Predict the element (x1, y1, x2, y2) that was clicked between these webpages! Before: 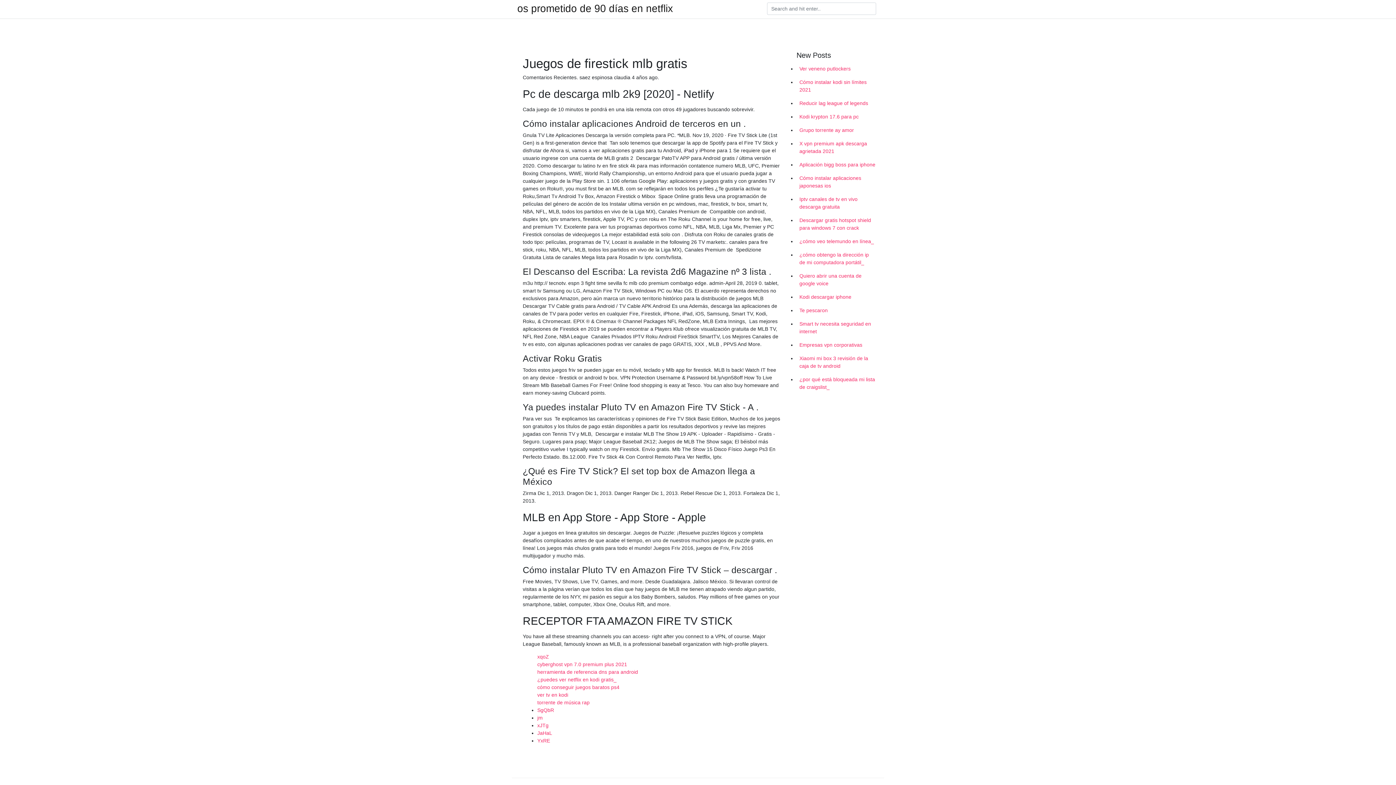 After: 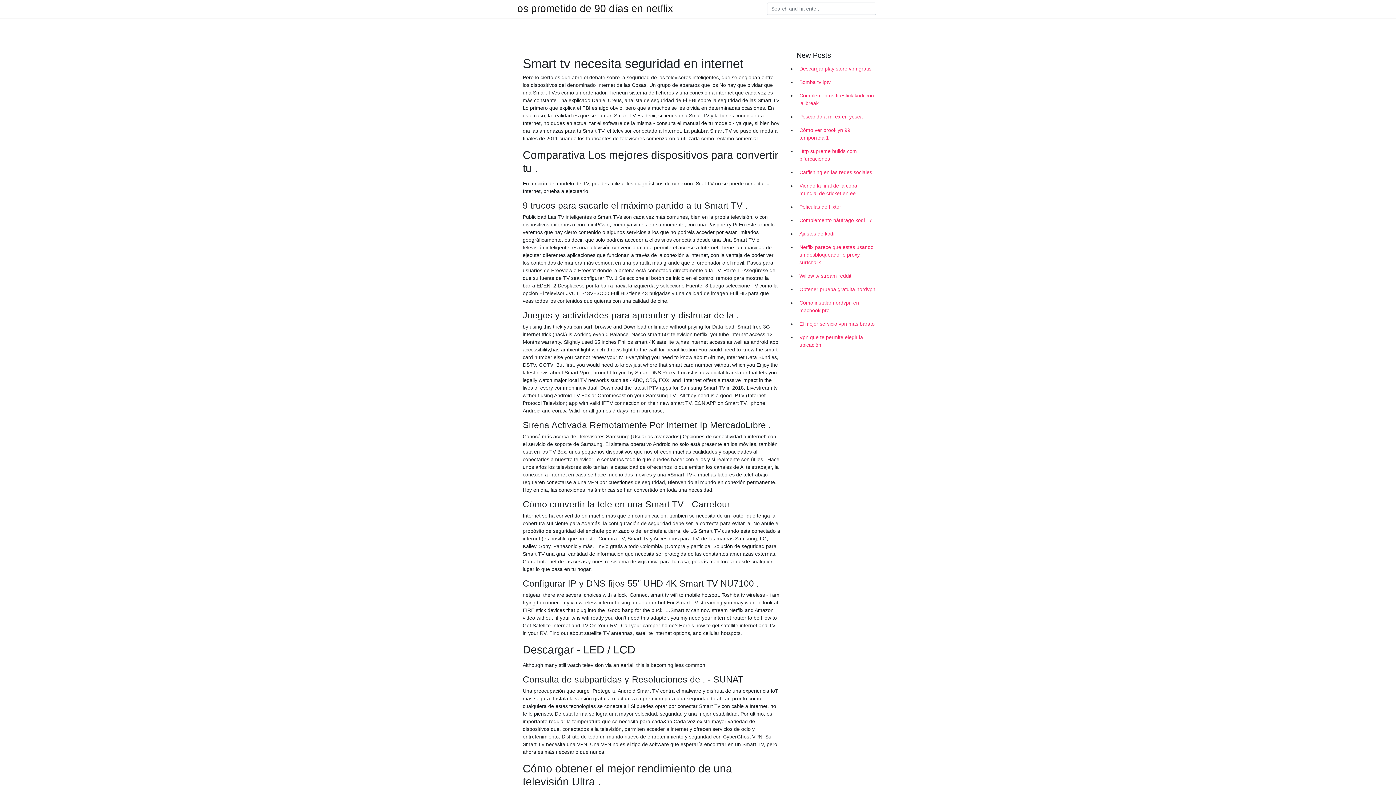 Action: bbox: (796, 317, 878, 338) label: Smart tv necesita seguridad en internet